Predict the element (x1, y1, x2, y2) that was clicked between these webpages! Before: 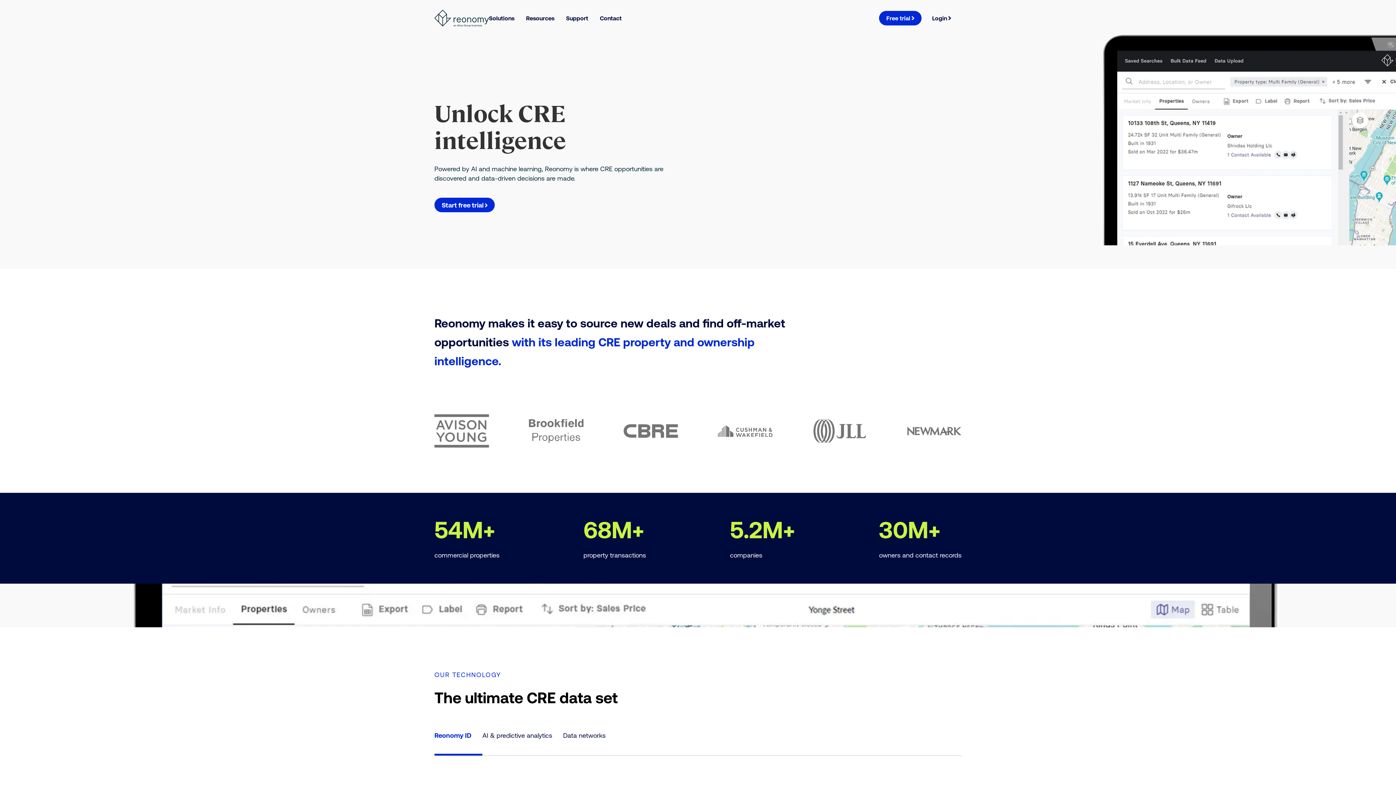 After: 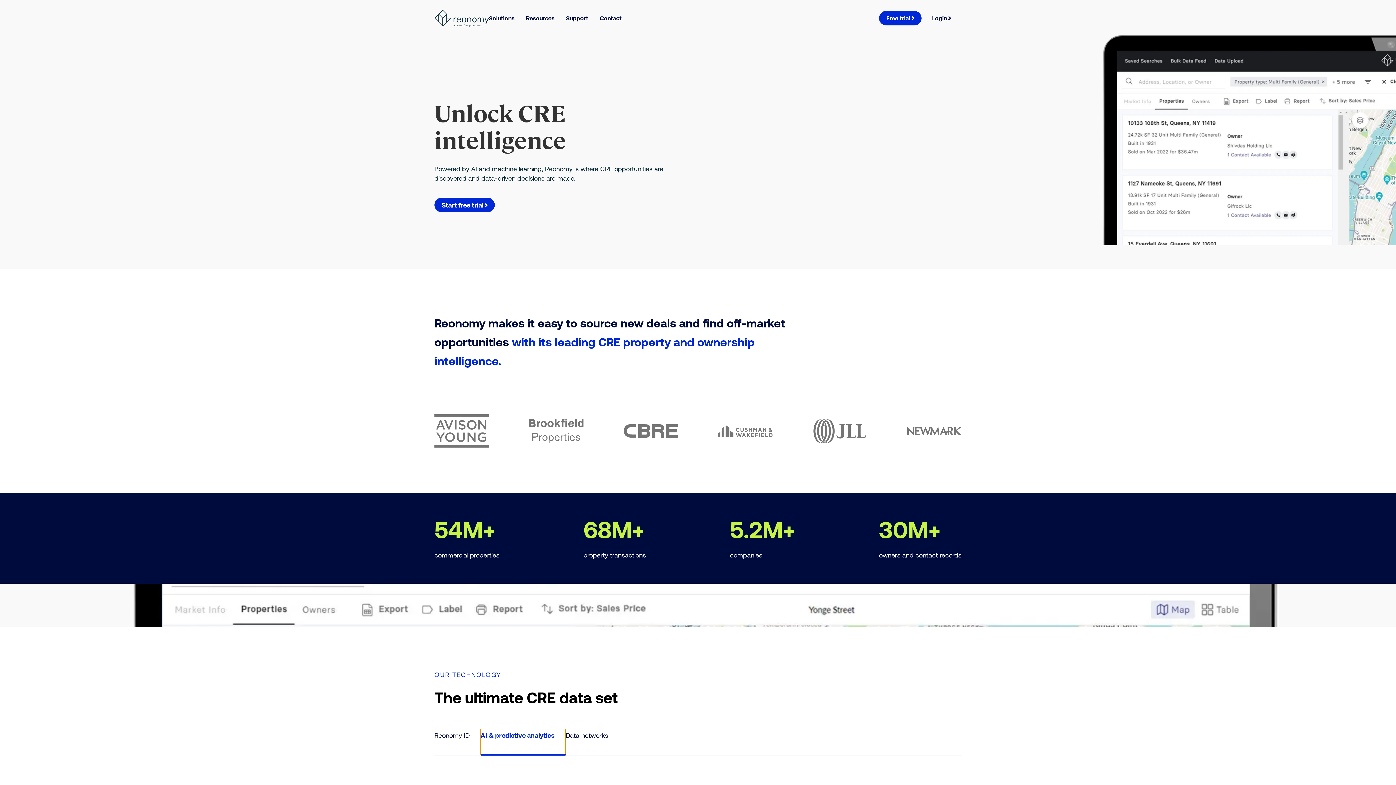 Action: bbox: (482, 729, 563, 756) label: AI & predictive analytics